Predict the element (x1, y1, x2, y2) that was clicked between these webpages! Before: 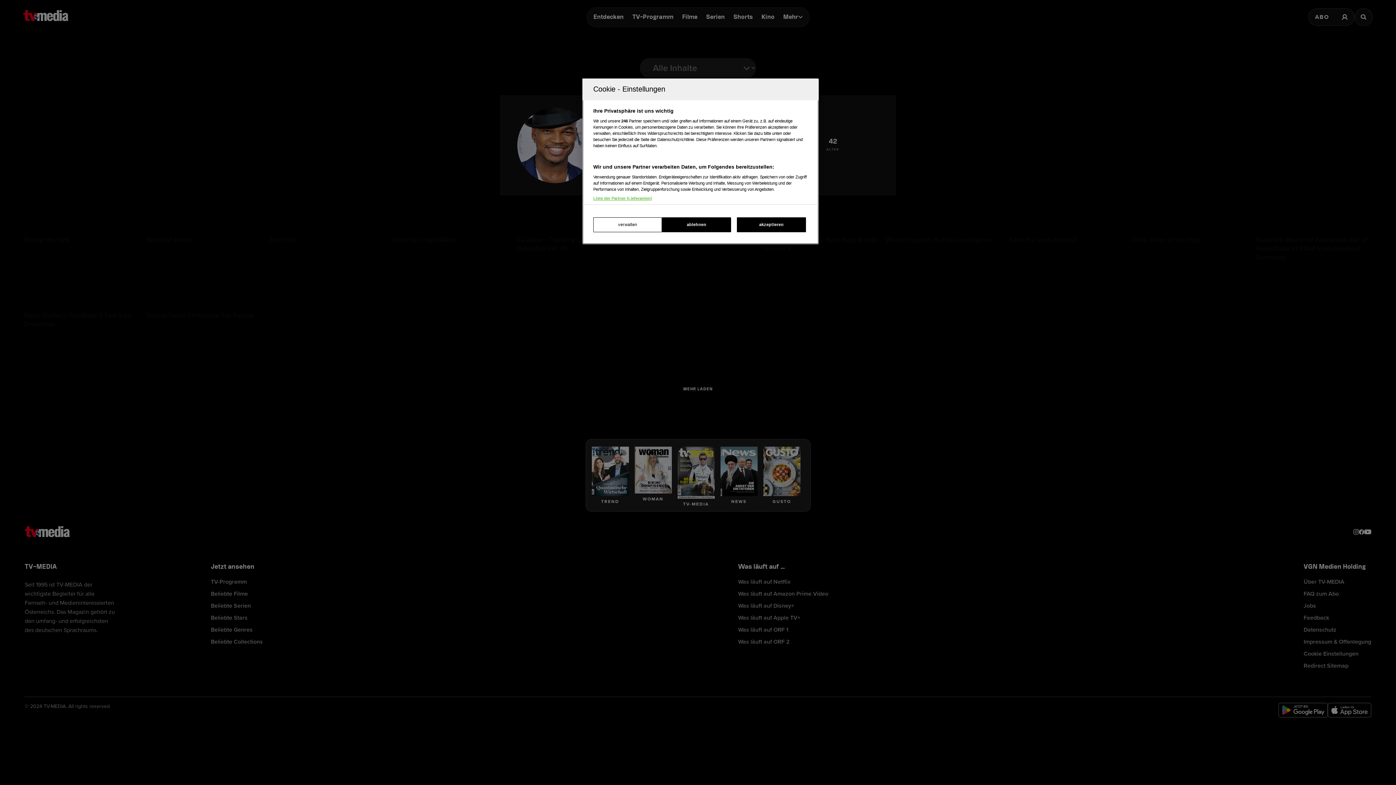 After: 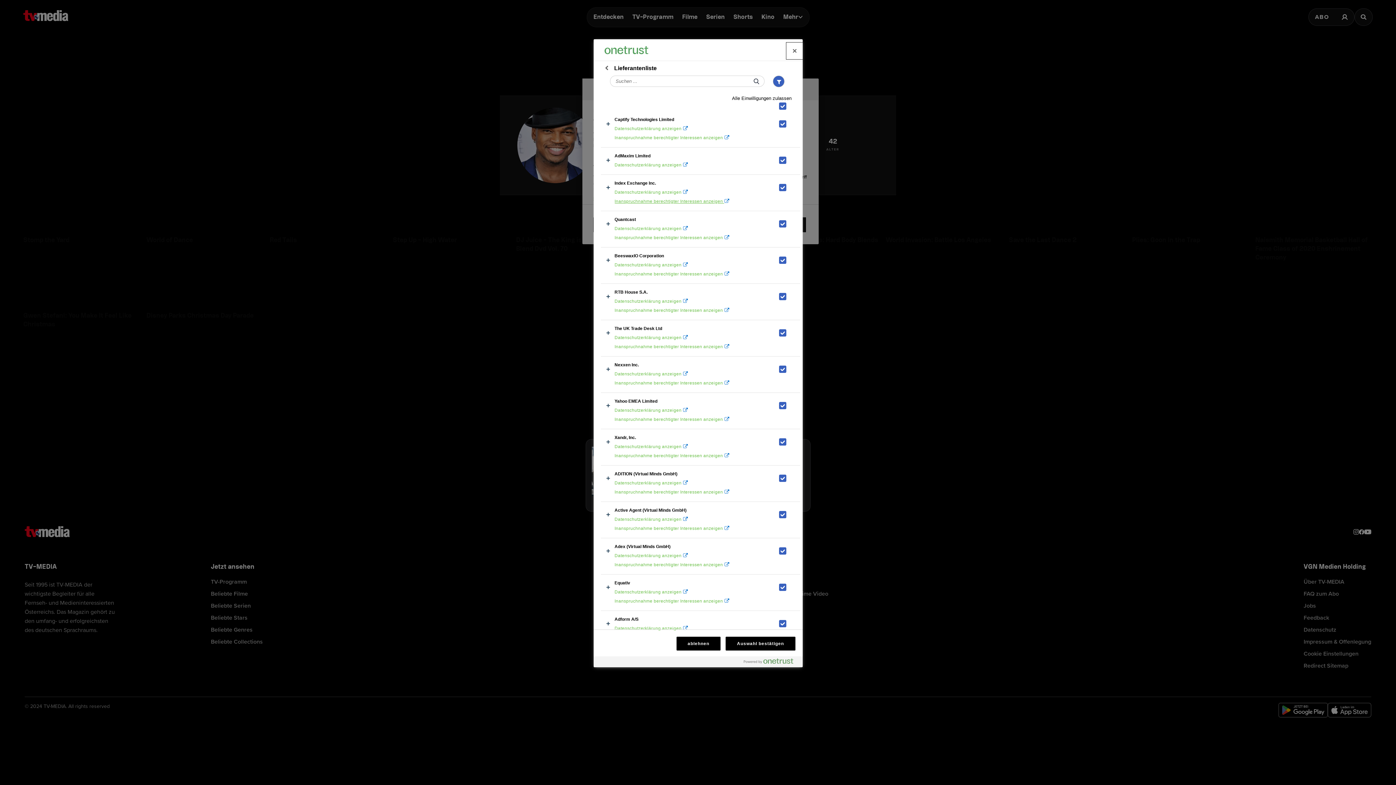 Action: bbox: (593, 196, 652, 200) label: Liste der Partner (Lieferanten)